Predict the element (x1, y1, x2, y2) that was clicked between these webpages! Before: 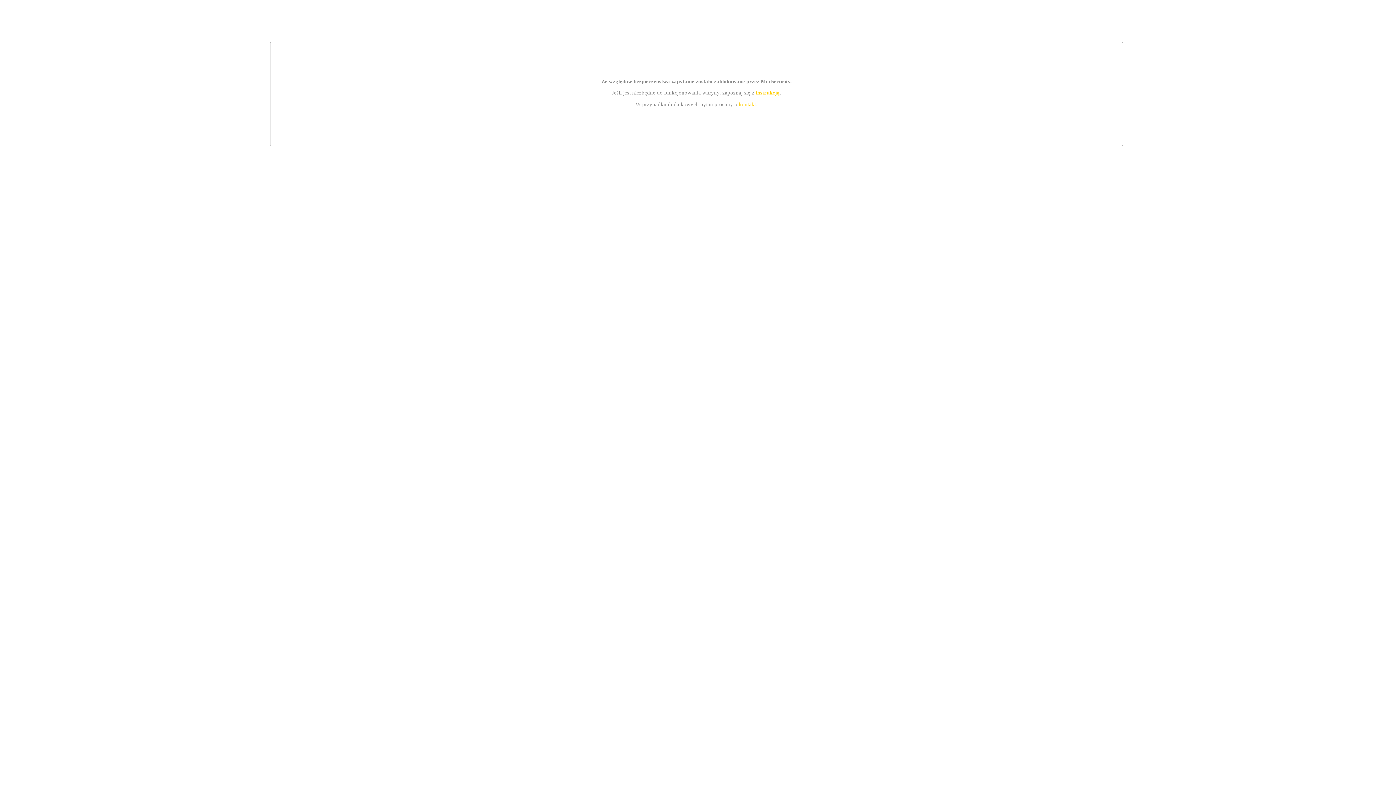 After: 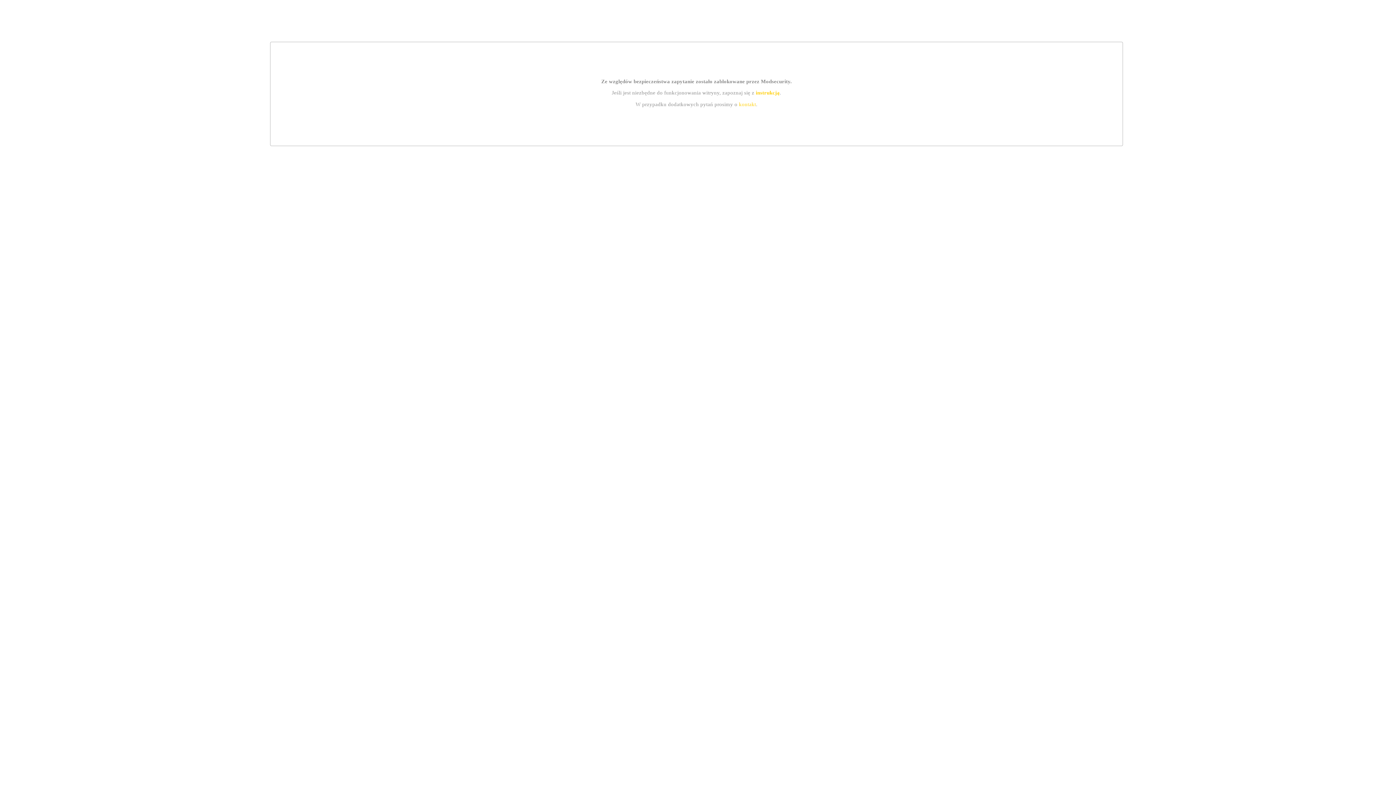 Action: label: kontakt bbox: (739, 101, 756, 107)